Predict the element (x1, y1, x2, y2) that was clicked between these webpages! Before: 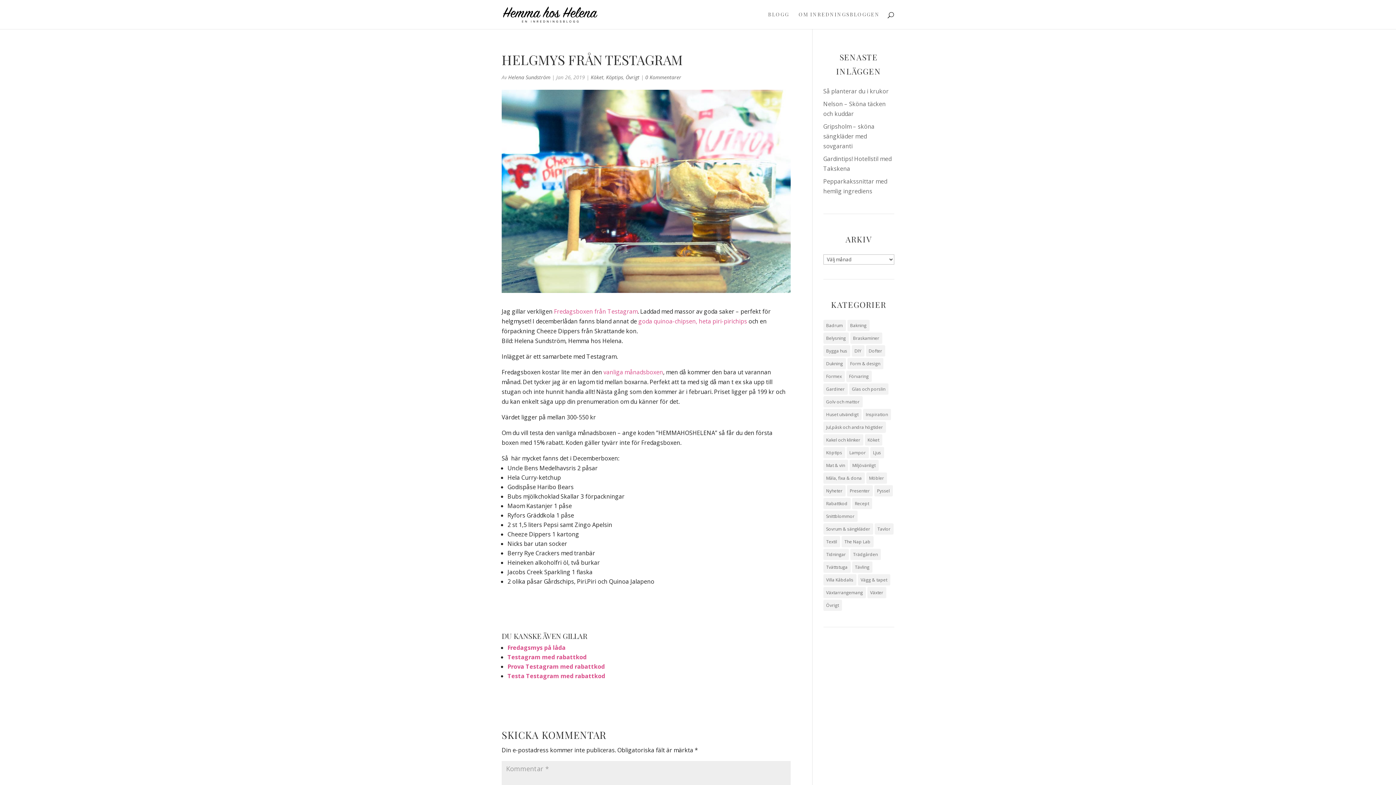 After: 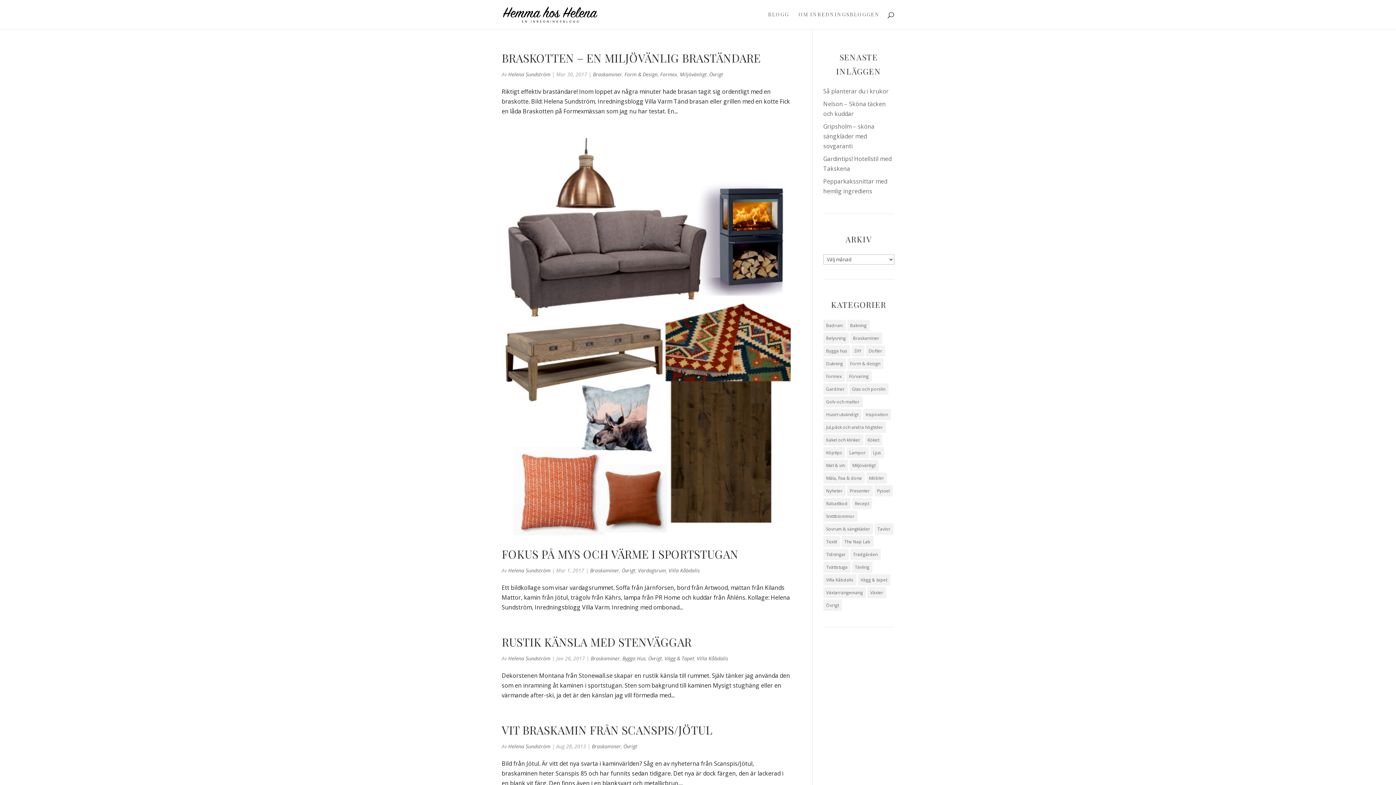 Action: label: Braskaminer (8 objekt) bbox: (850, 332, 882, 344)